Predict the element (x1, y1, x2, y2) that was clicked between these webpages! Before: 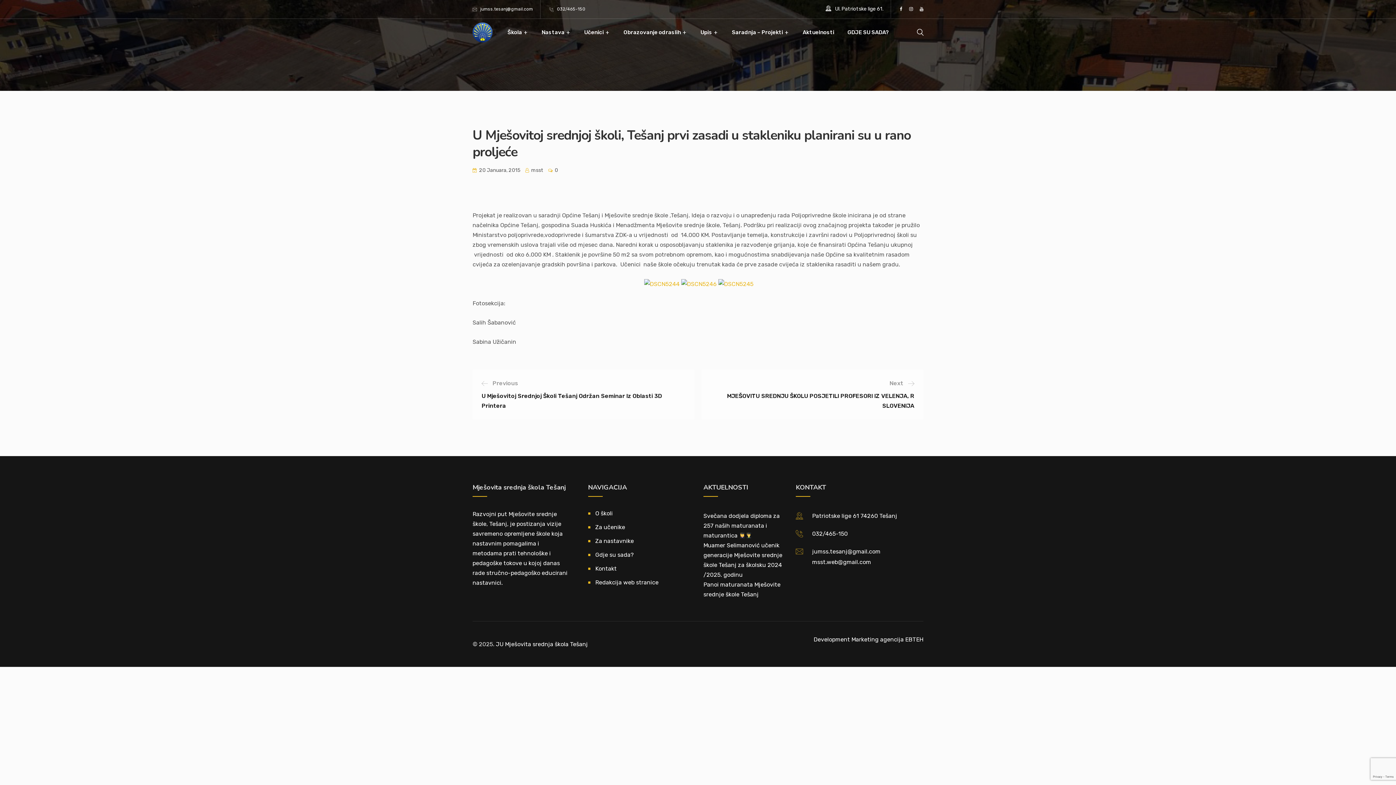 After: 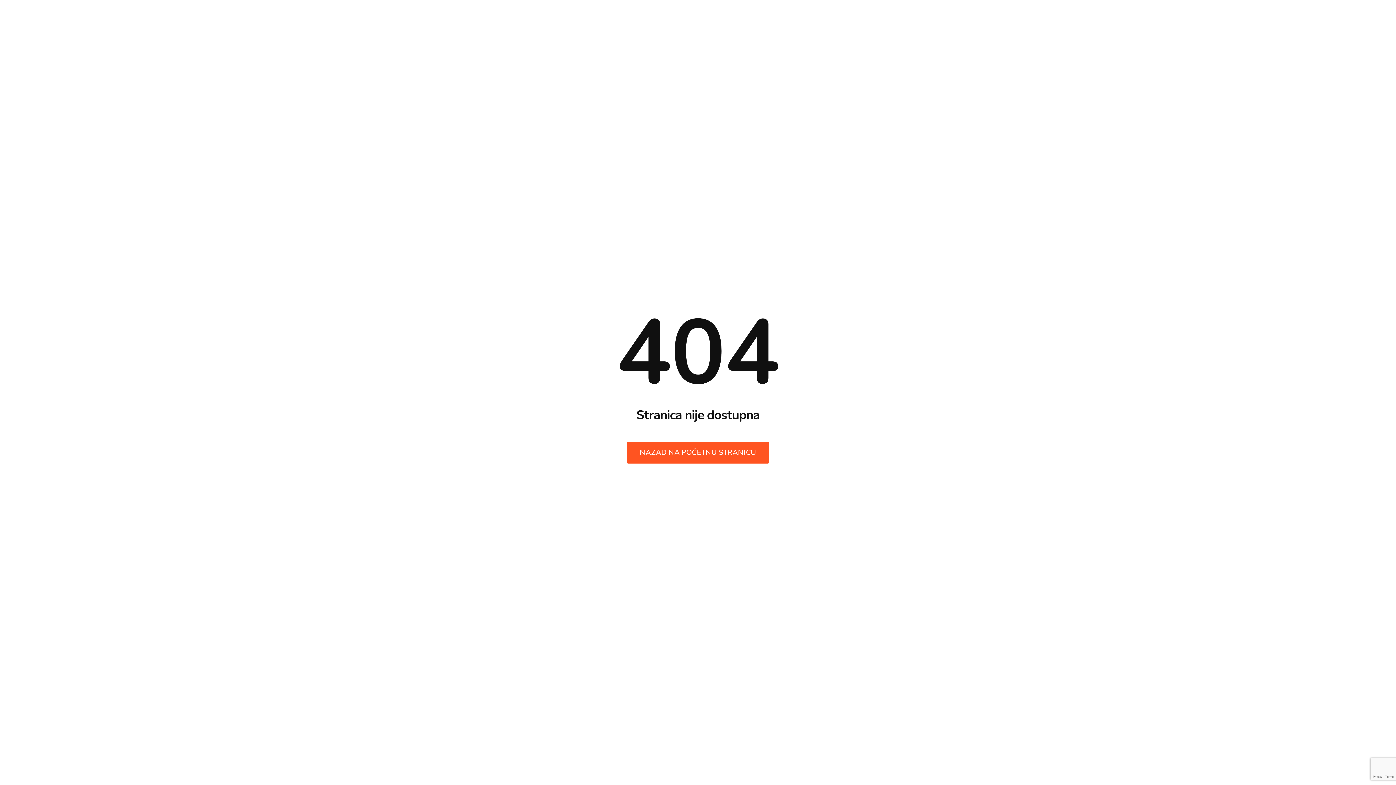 Action: bbox: (644, 280, 679, 287)